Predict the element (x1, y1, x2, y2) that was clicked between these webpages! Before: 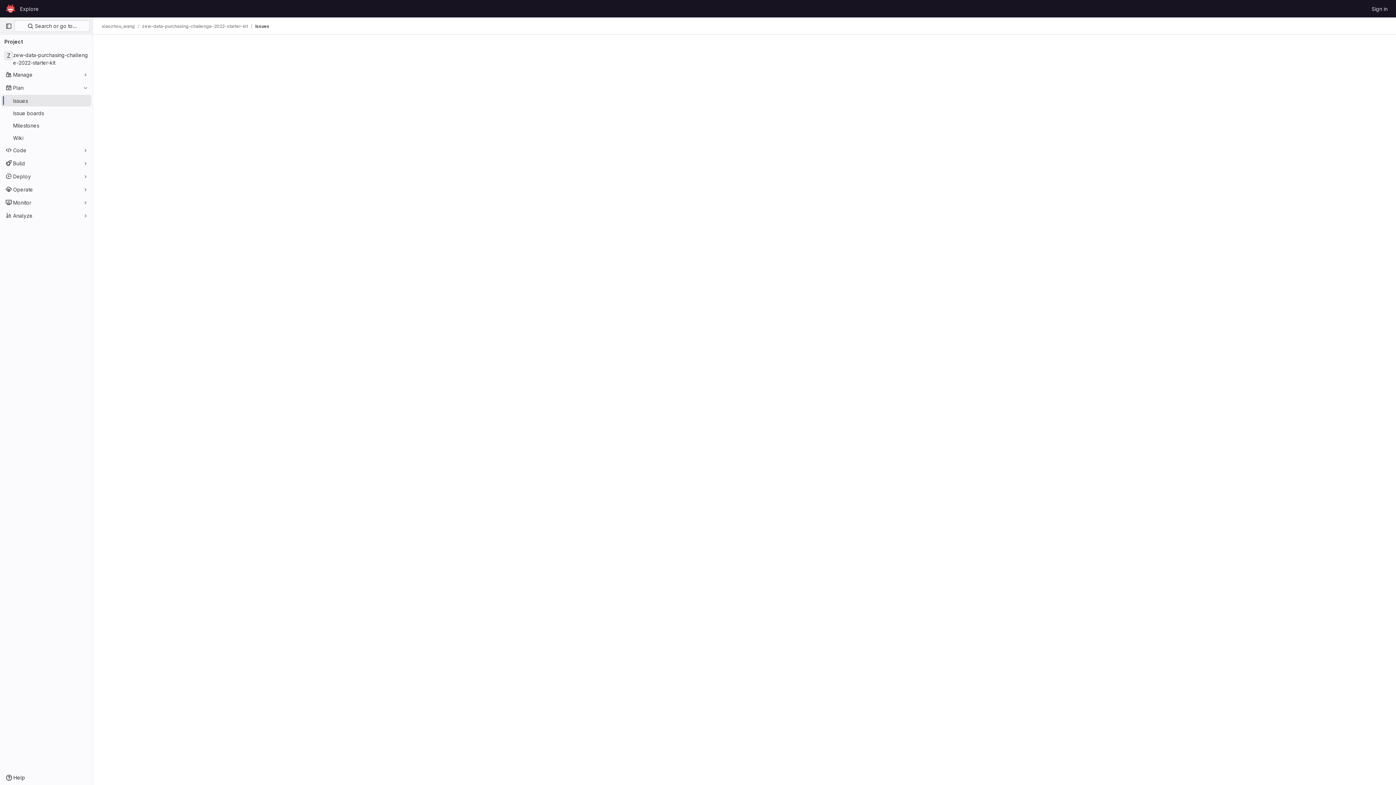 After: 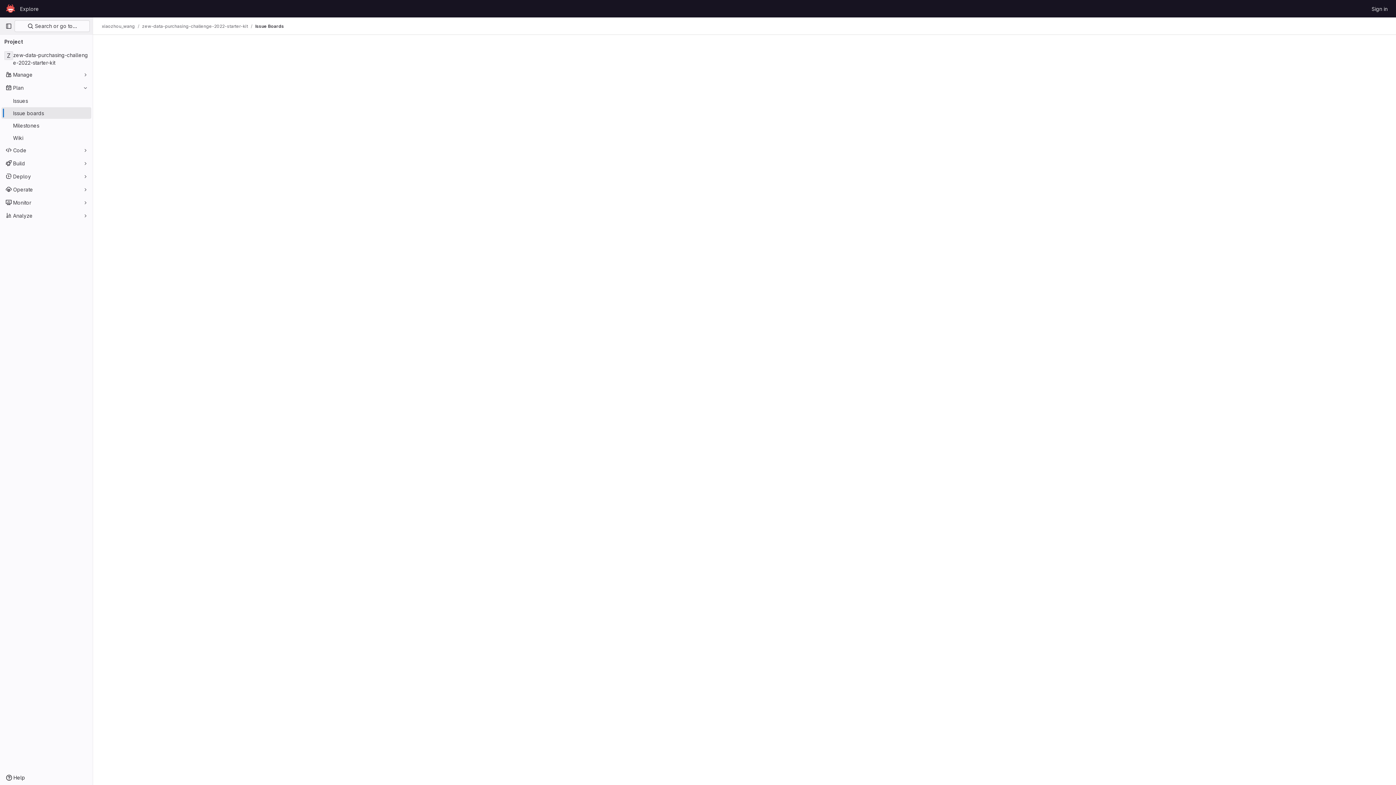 Action: bbox: (1, 107, 91, 118) label: Issue boards